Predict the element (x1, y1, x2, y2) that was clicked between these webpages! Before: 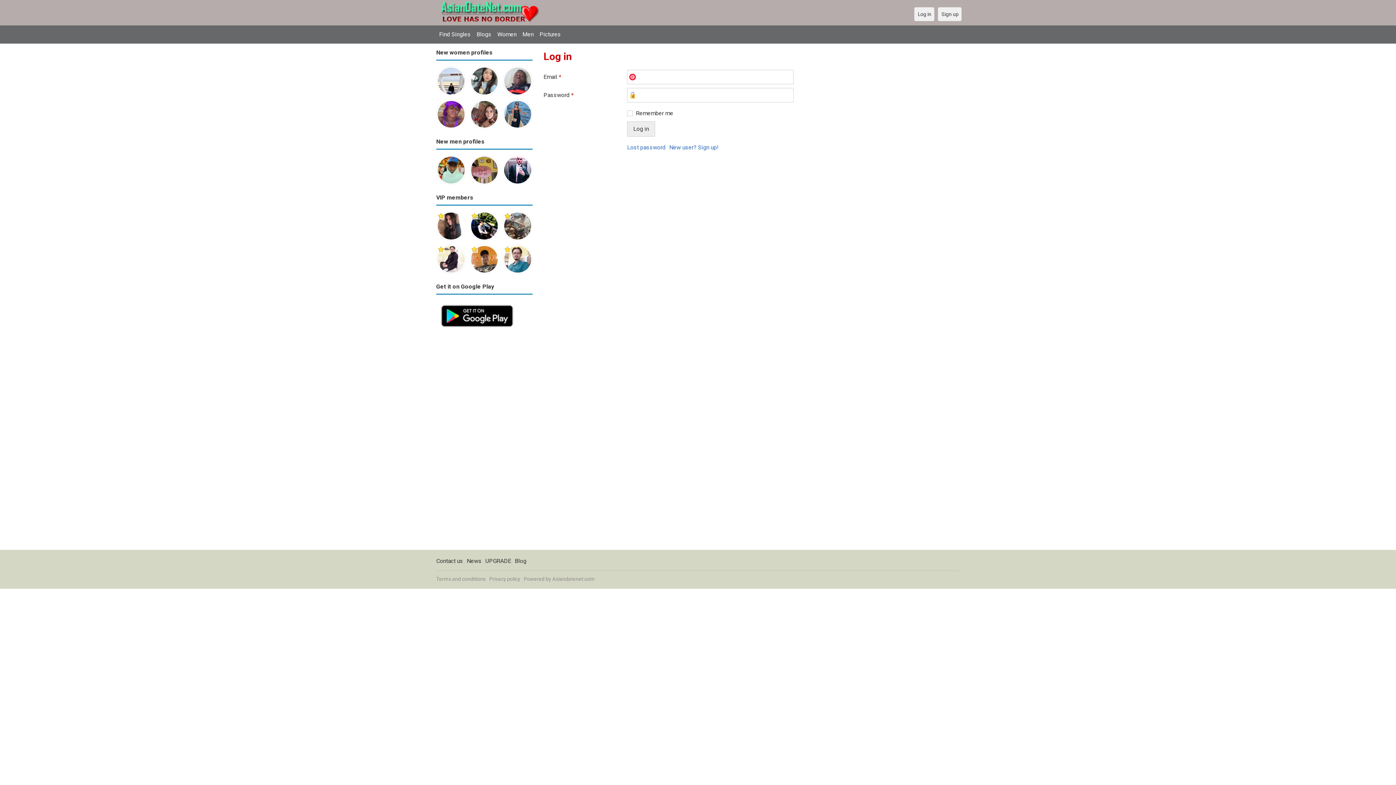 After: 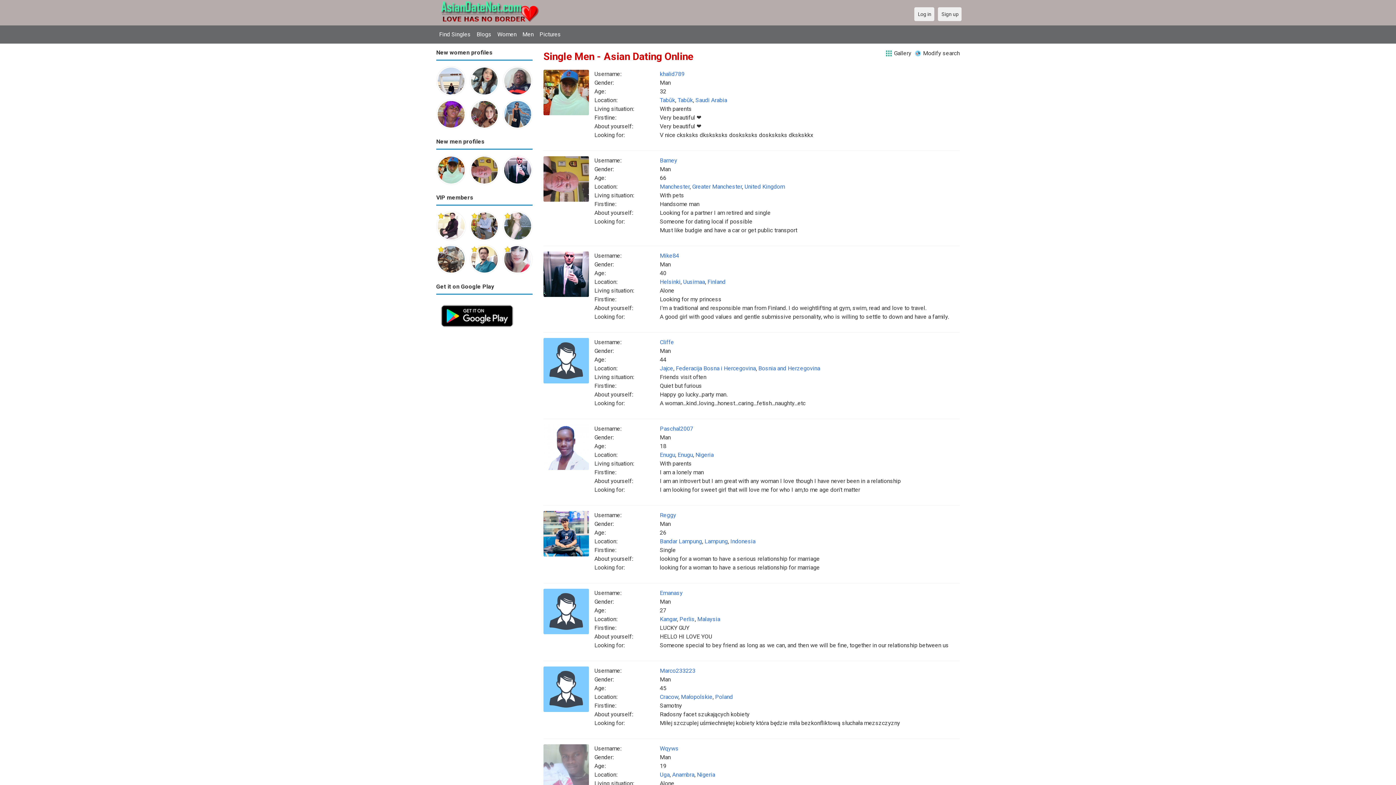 Action: label: Men bbox: (519, 27, 536, 41)